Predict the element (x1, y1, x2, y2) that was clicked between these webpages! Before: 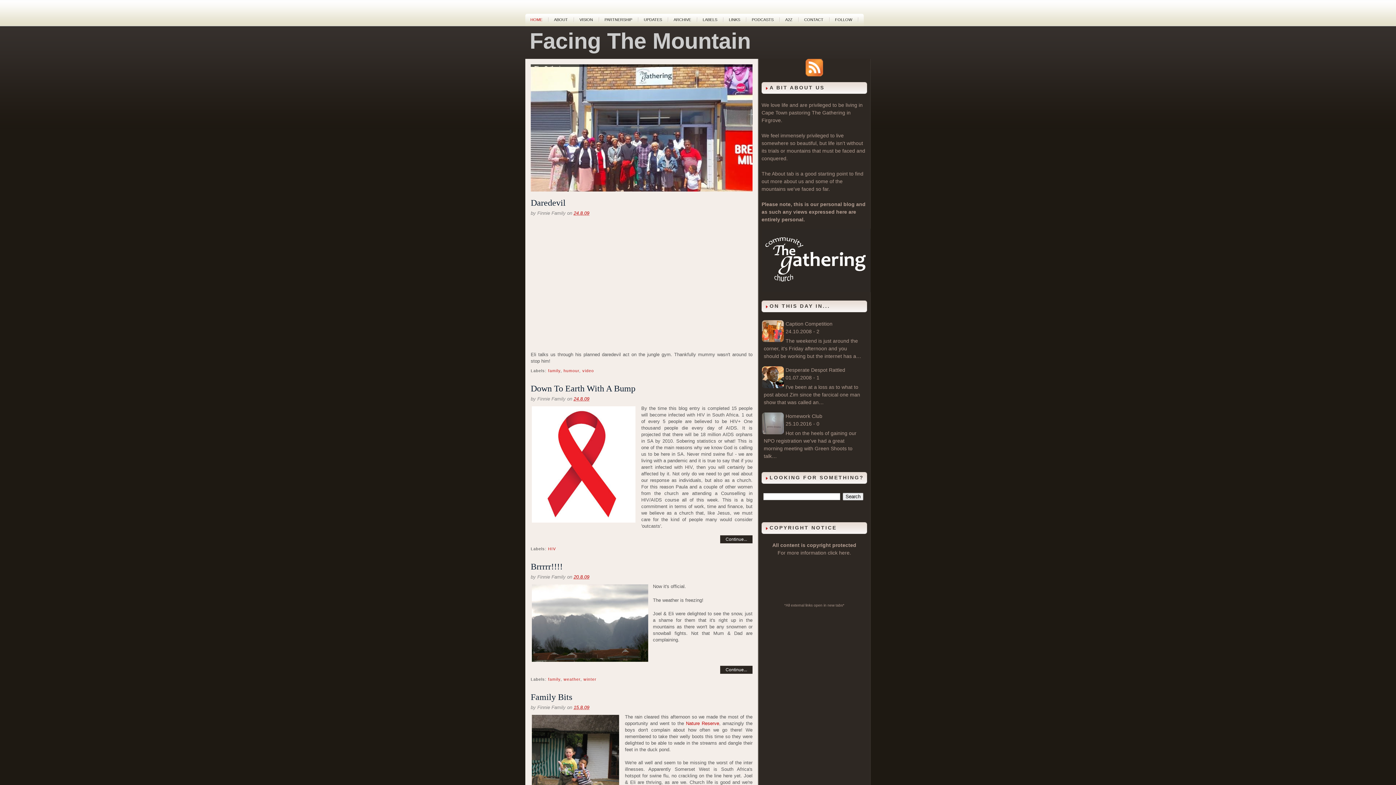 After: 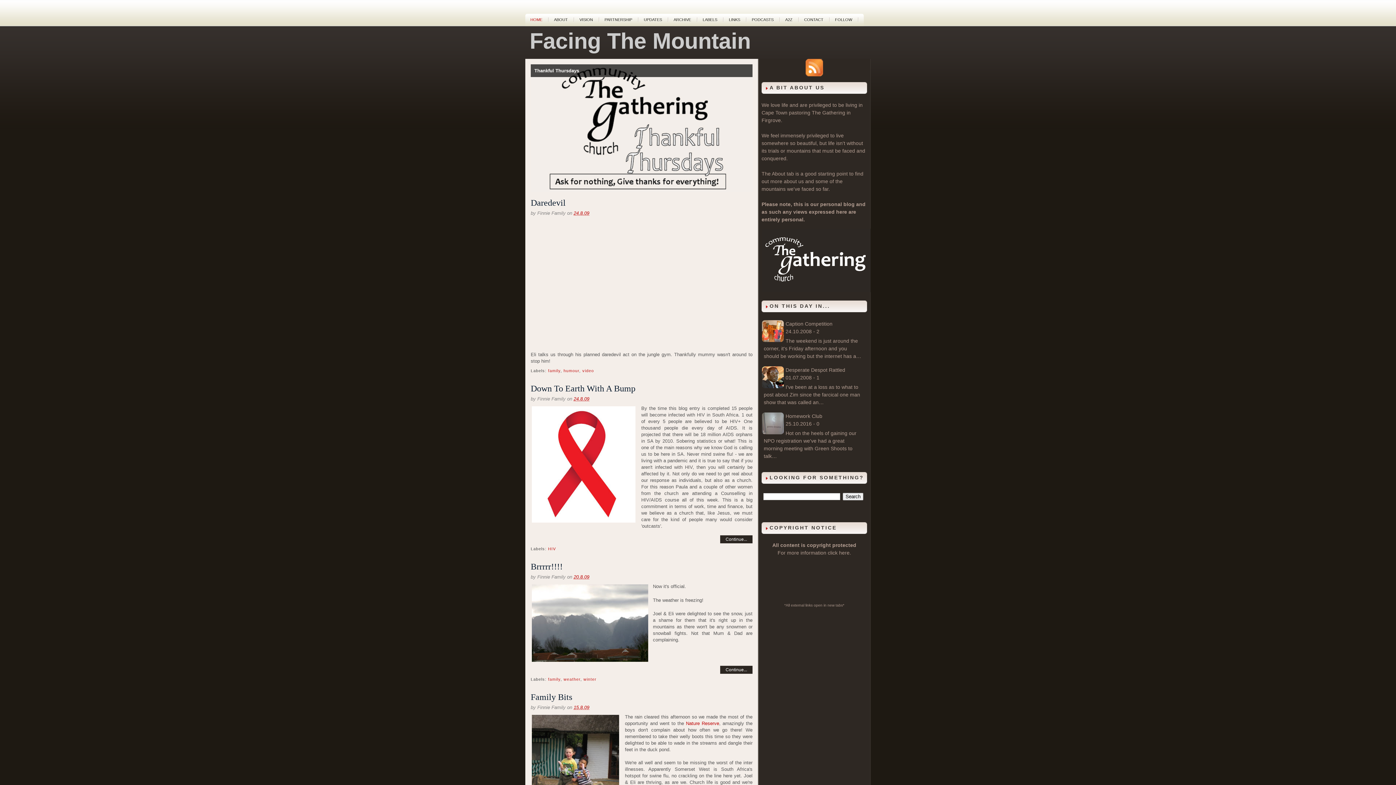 Action: bbox: (530, 405, 636, 525)